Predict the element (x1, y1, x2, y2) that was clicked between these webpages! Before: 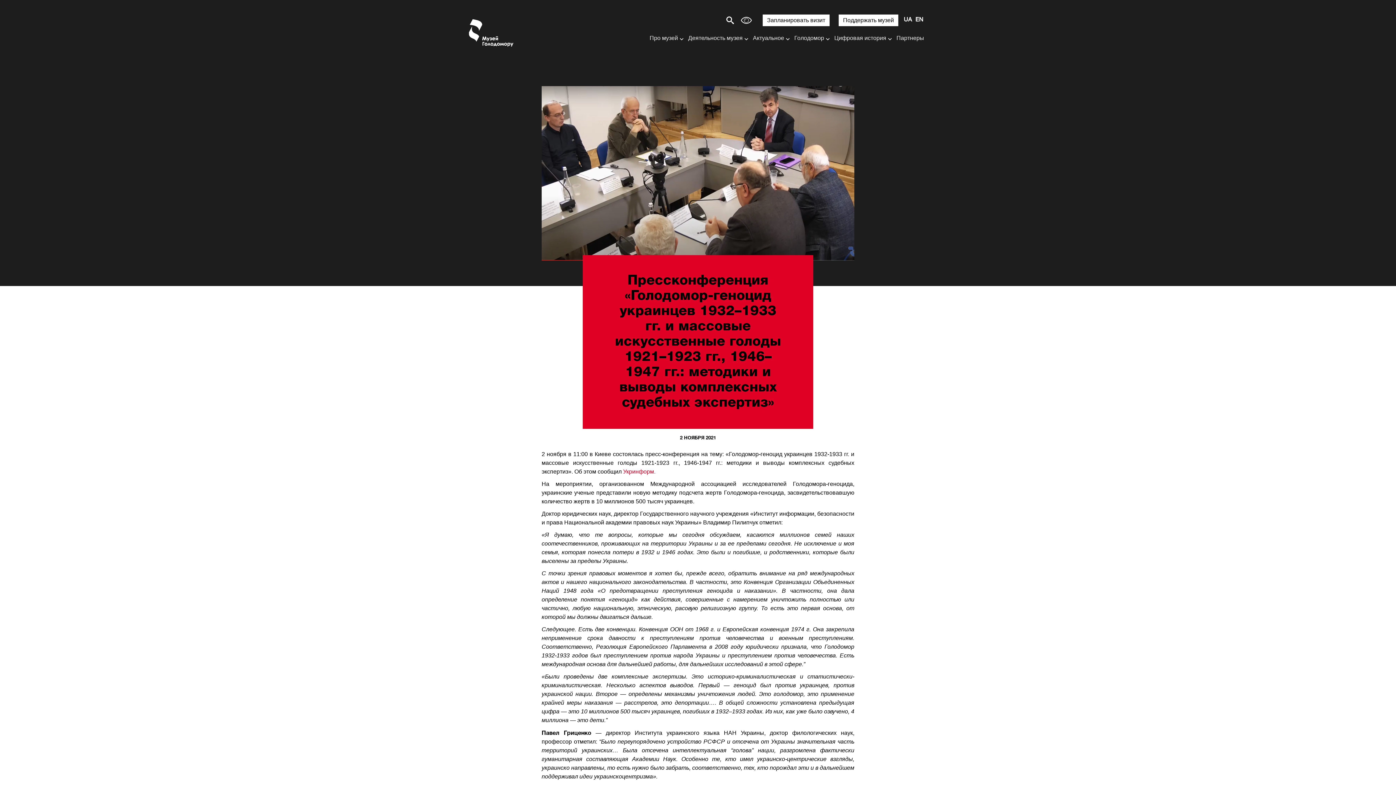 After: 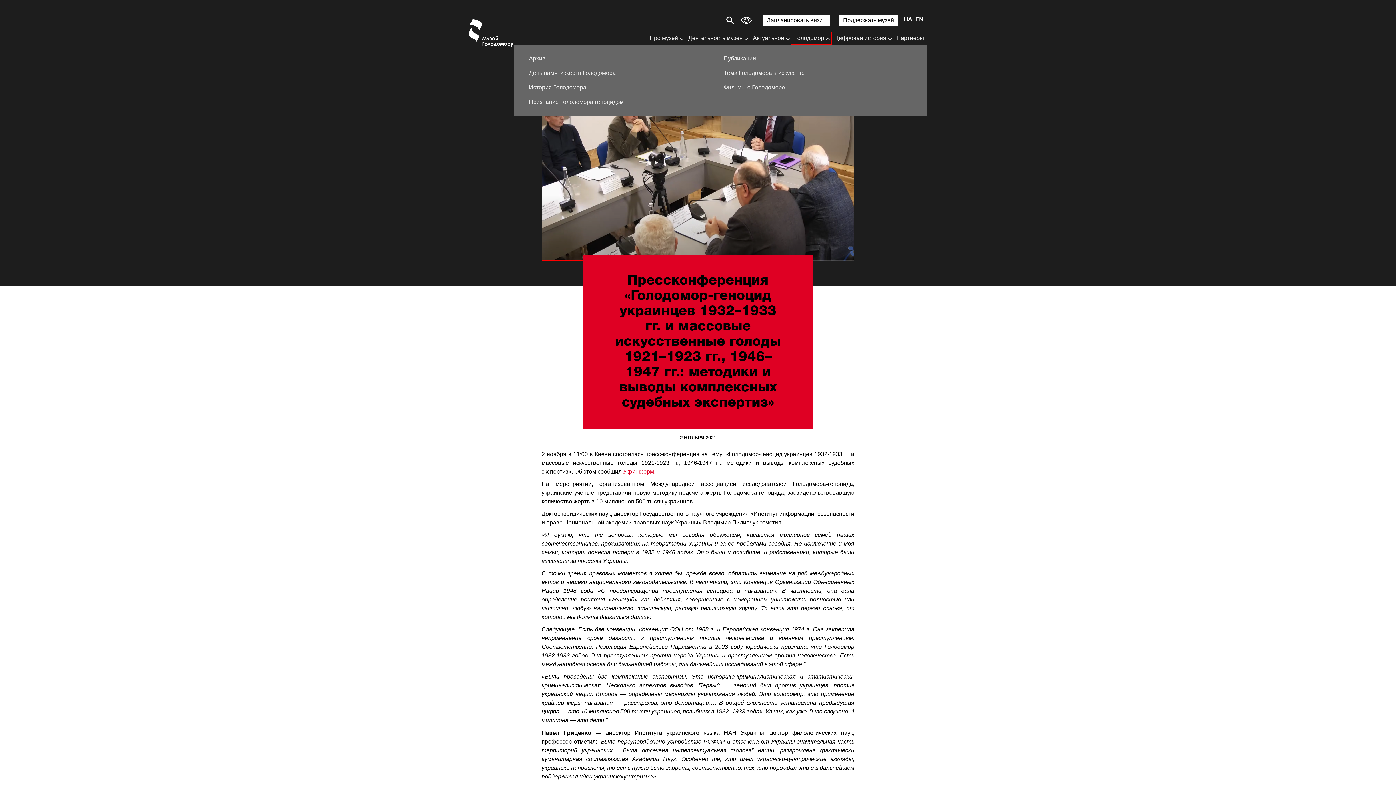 Action: label: Голодомор bbox: (791, 32, 831, 44)